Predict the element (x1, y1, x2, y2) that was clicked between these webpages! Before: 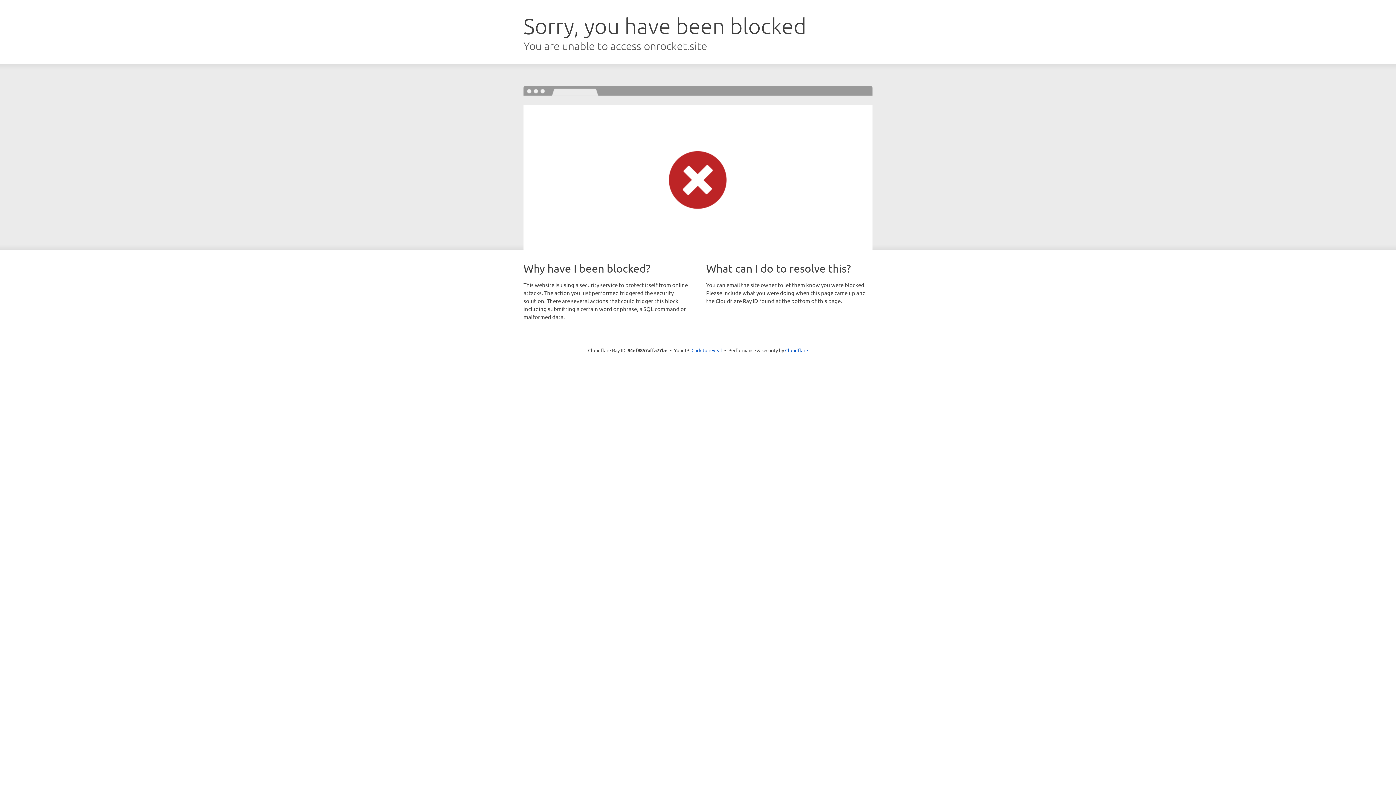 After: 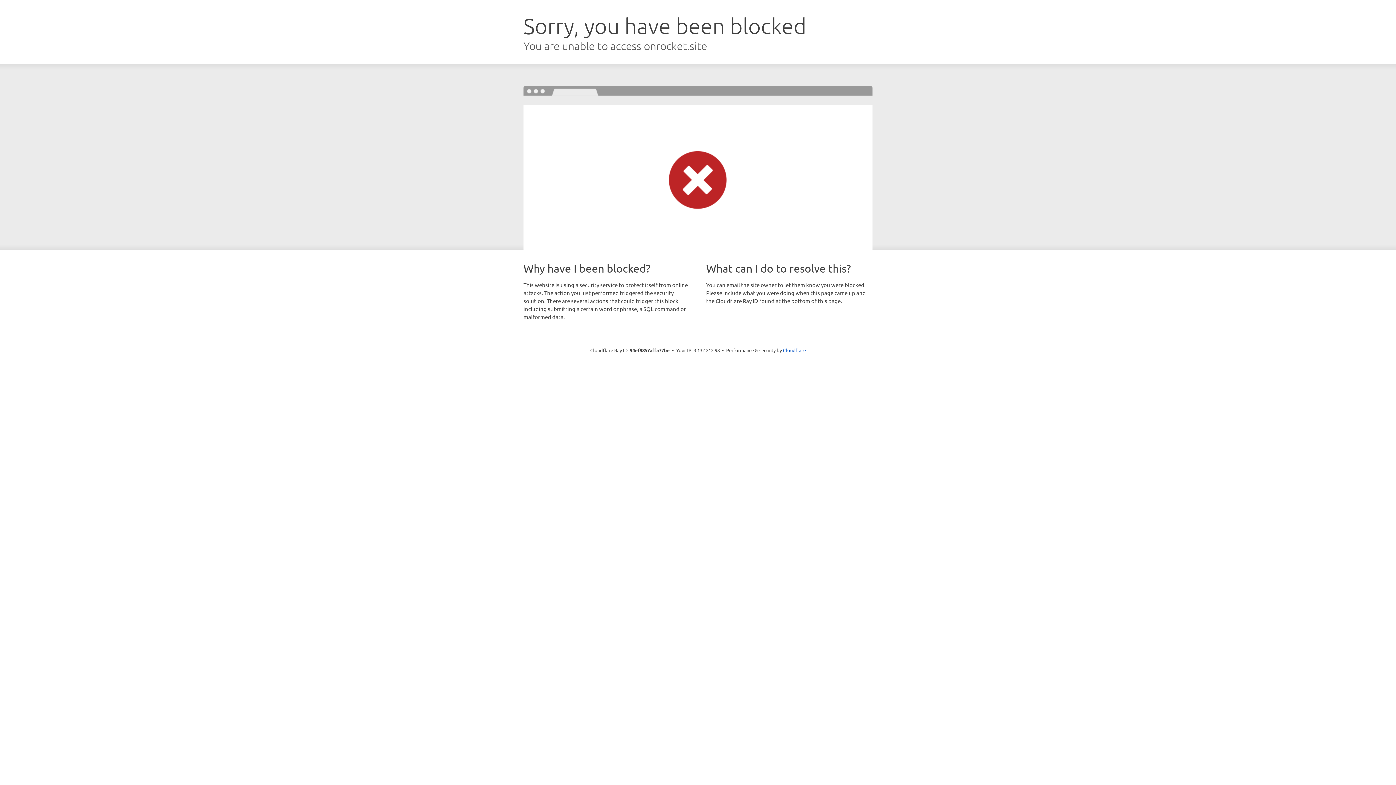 Action: label: Click to reveal bbox: (691, 346, 722, 353)